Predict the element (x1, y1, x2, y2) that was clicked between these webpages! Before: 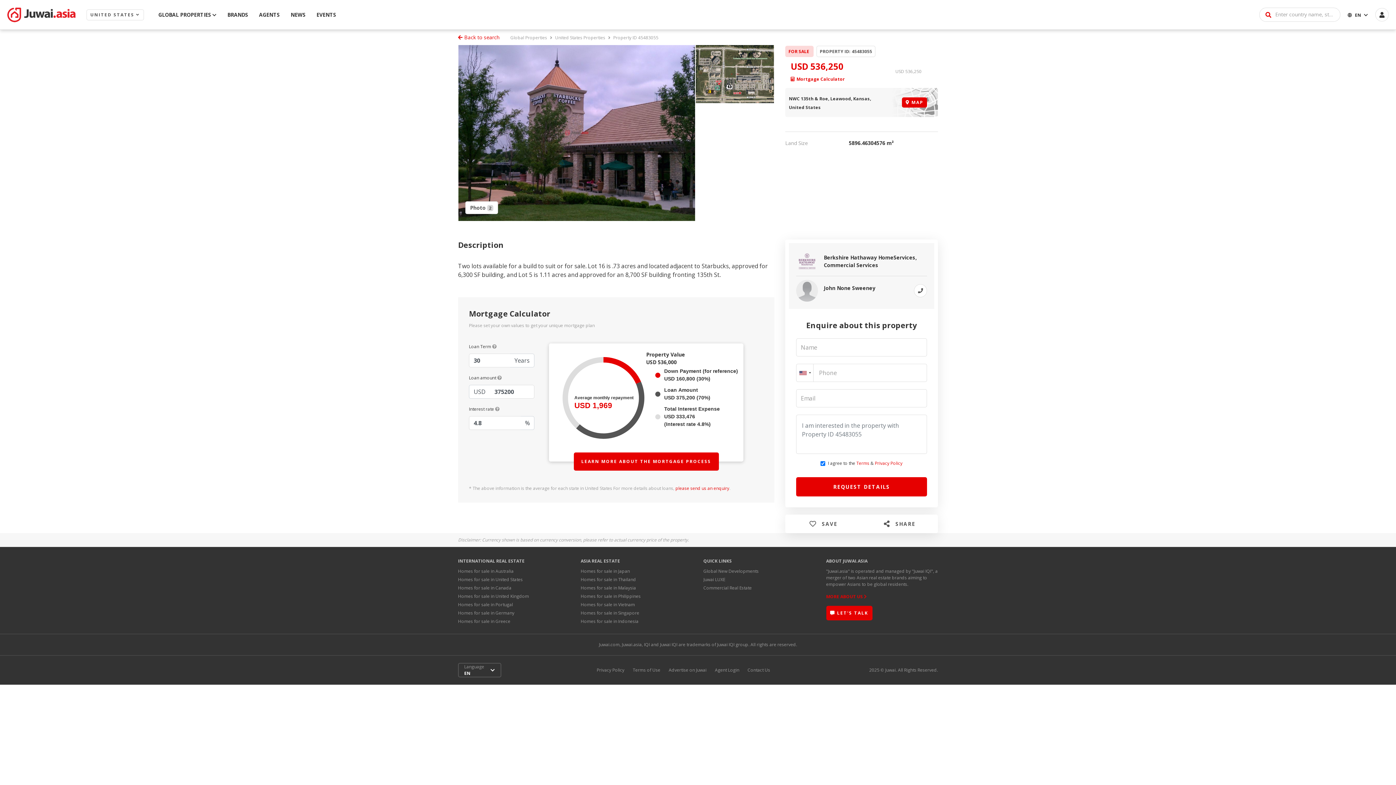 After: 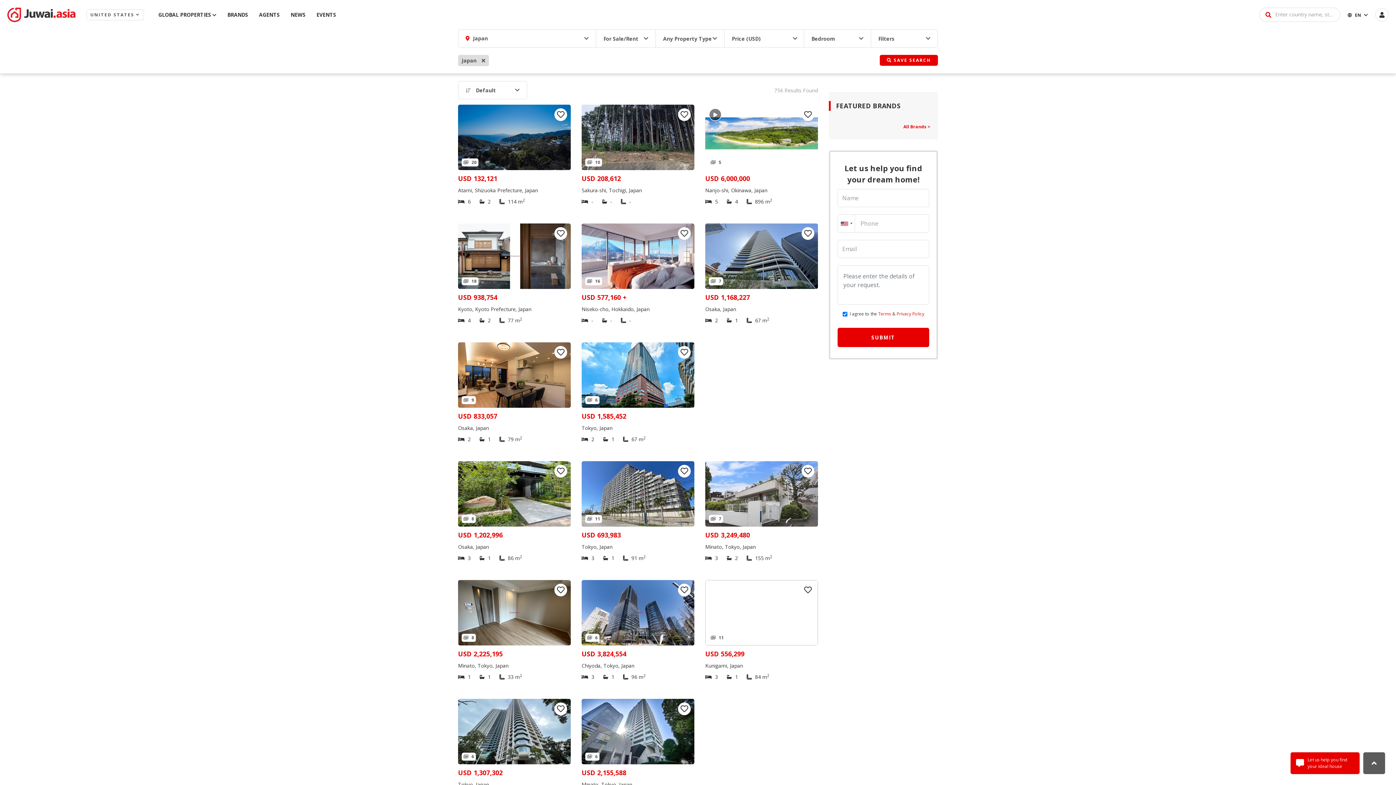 Action: bbox: (580, 568, 692, 574) label: Homes for sale in Japan